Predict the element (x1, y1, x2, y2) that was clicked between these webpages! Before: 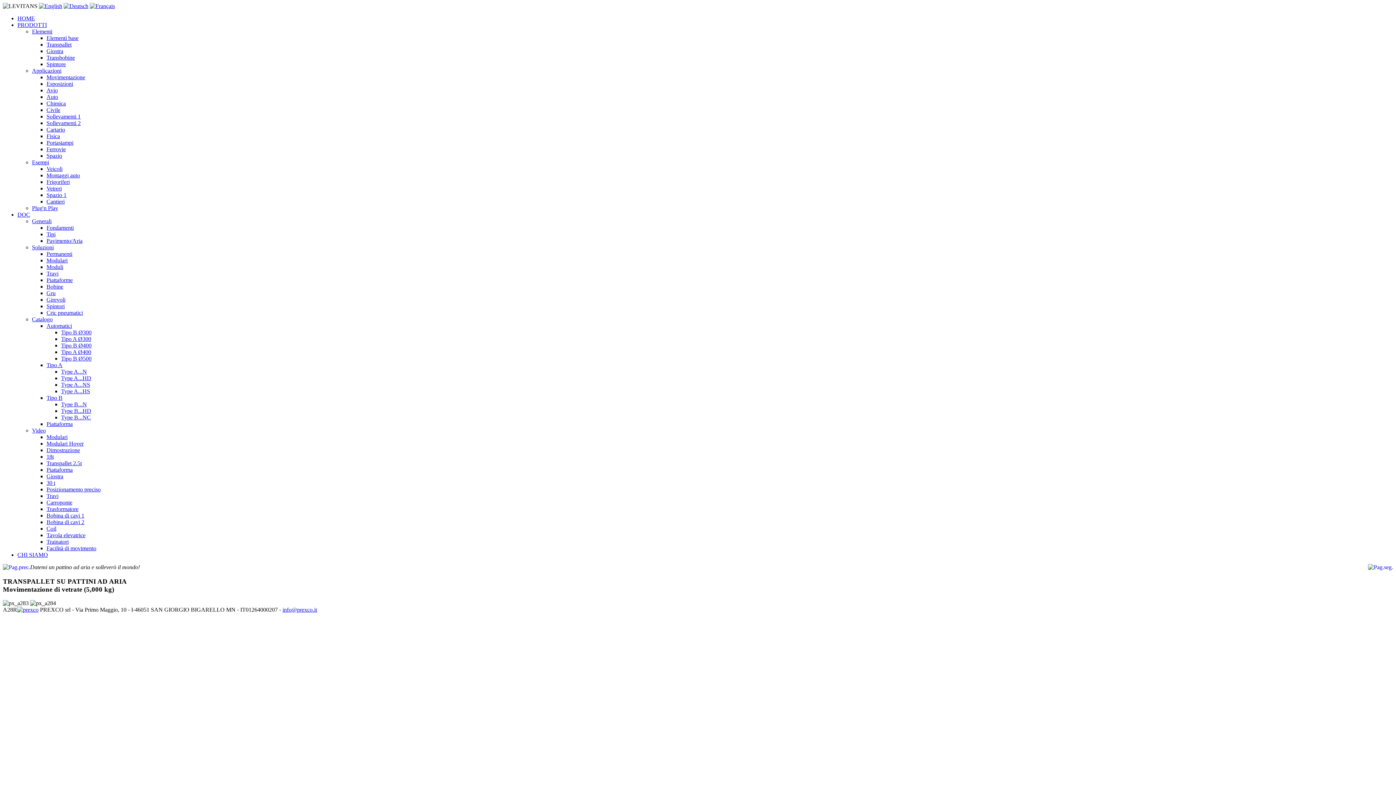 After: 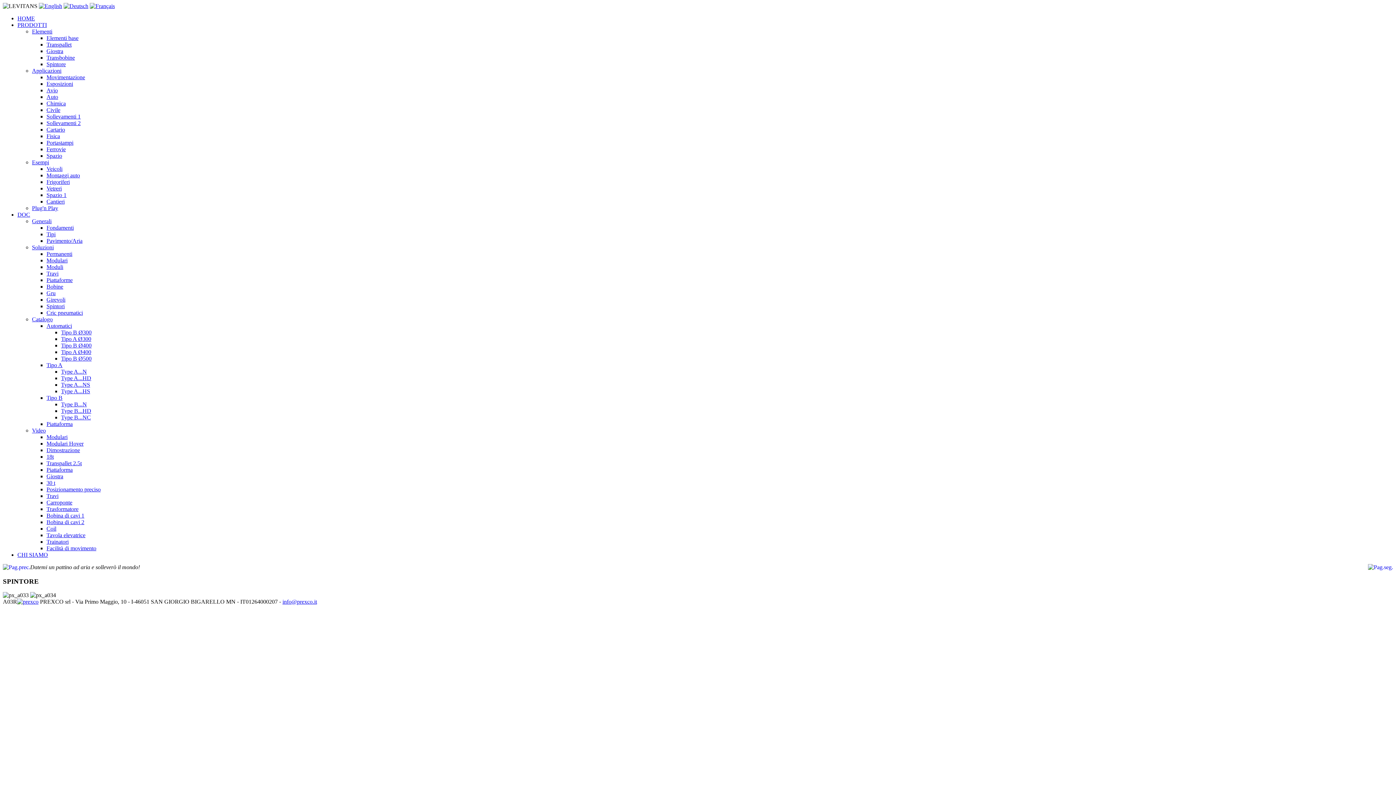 Action: label: Spintore bbox: (46, 61, 65, 67)